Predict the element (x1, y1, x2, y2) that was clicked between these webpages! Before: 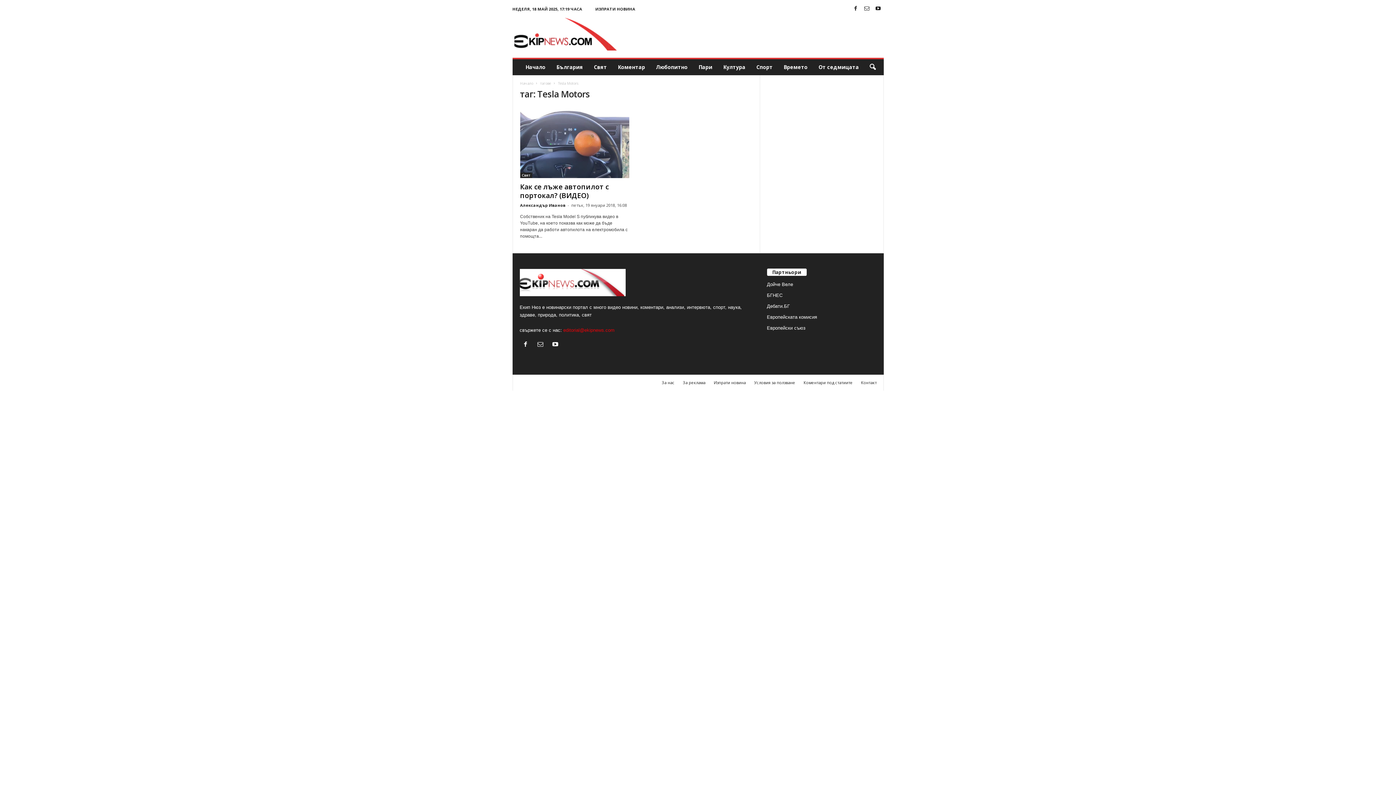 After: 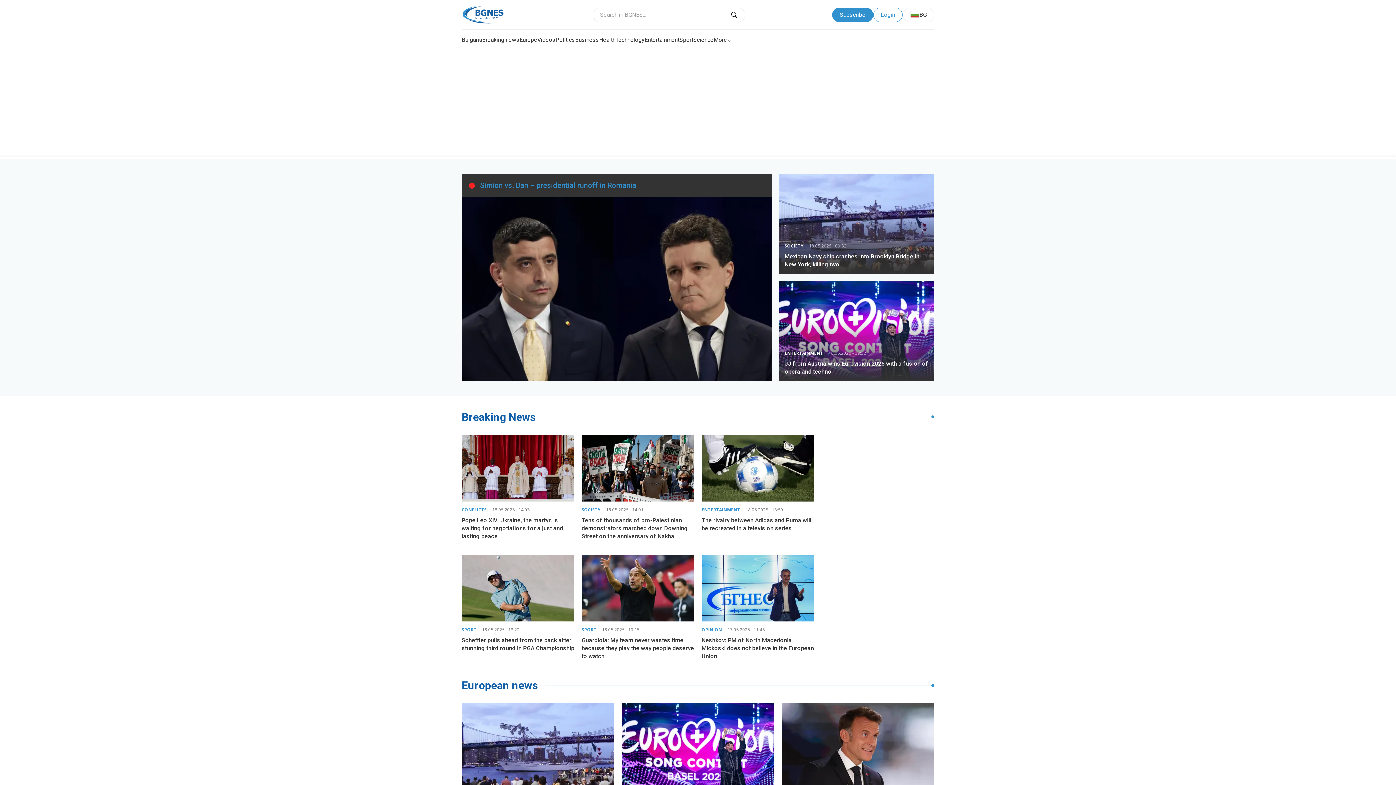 Action: bbox: (767, 292, 782, 298) label: БГНЕС